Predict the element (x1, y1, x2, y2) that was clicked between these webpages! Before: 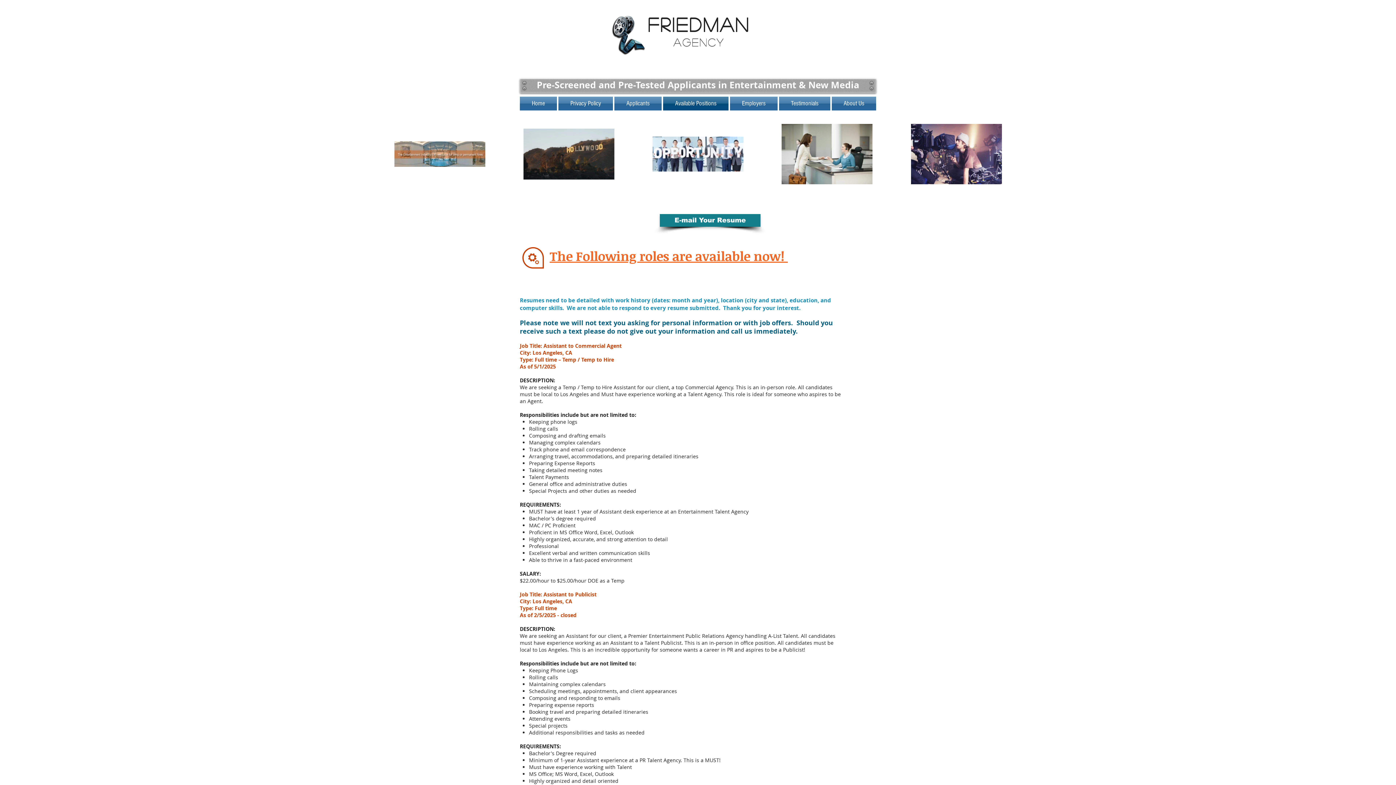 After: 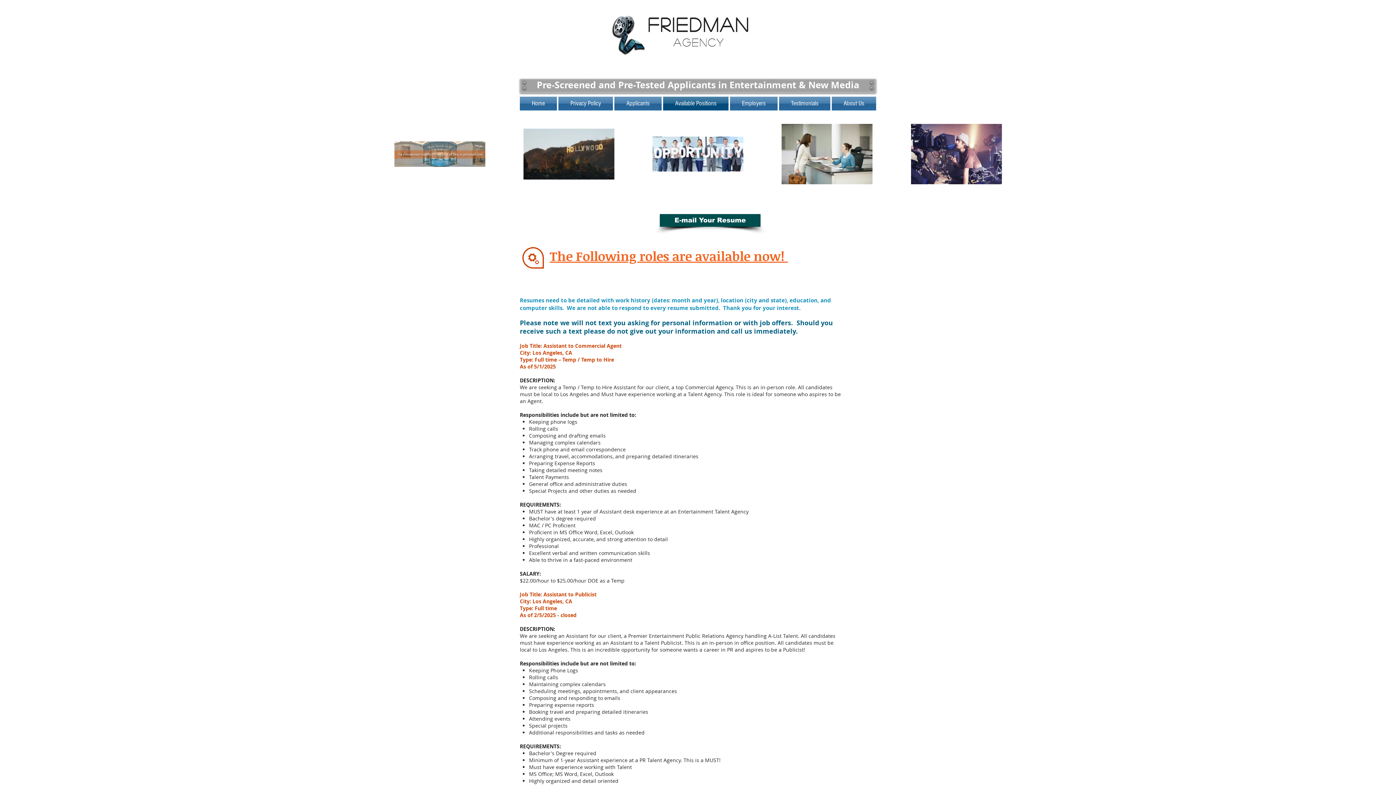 Action: label: E-mail Your Resume bbox: (660, 214, 760, 226)